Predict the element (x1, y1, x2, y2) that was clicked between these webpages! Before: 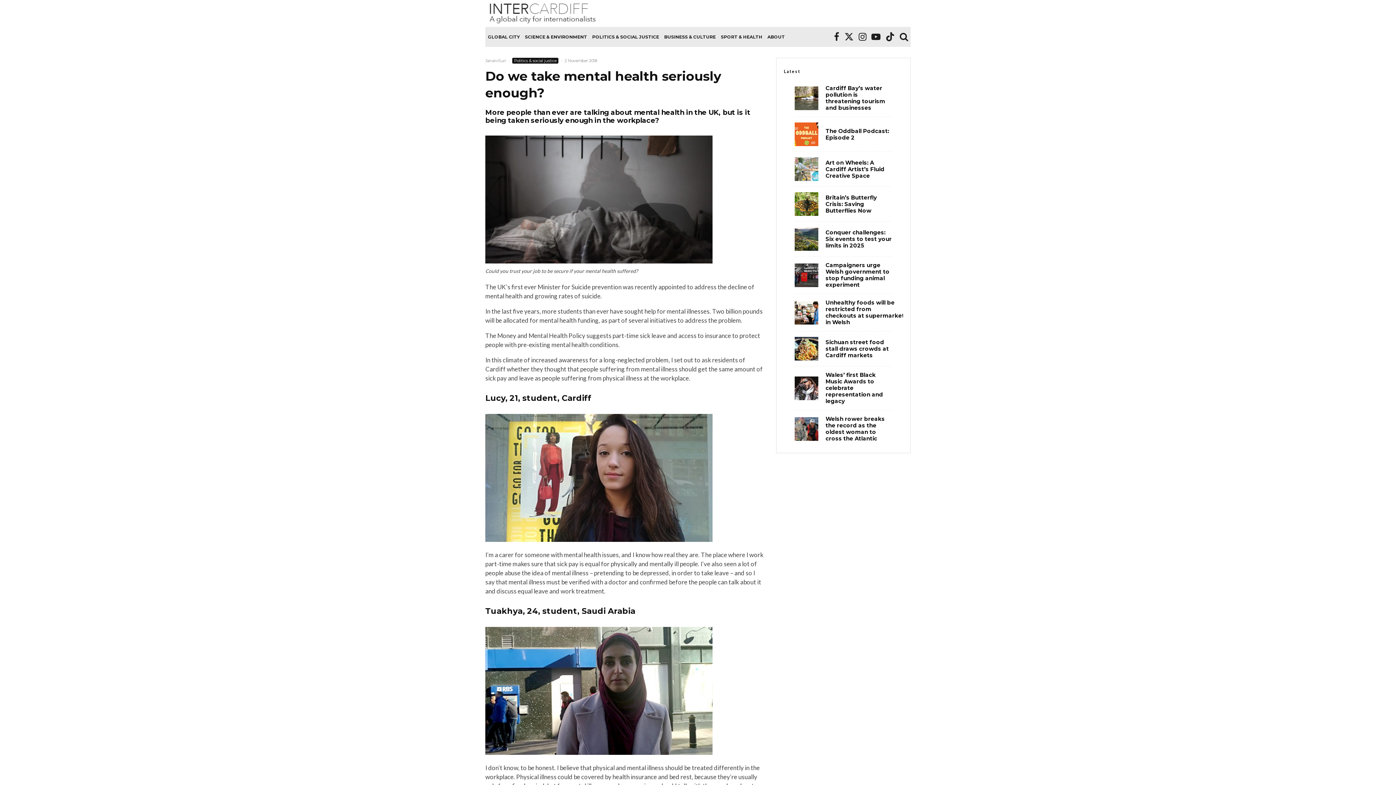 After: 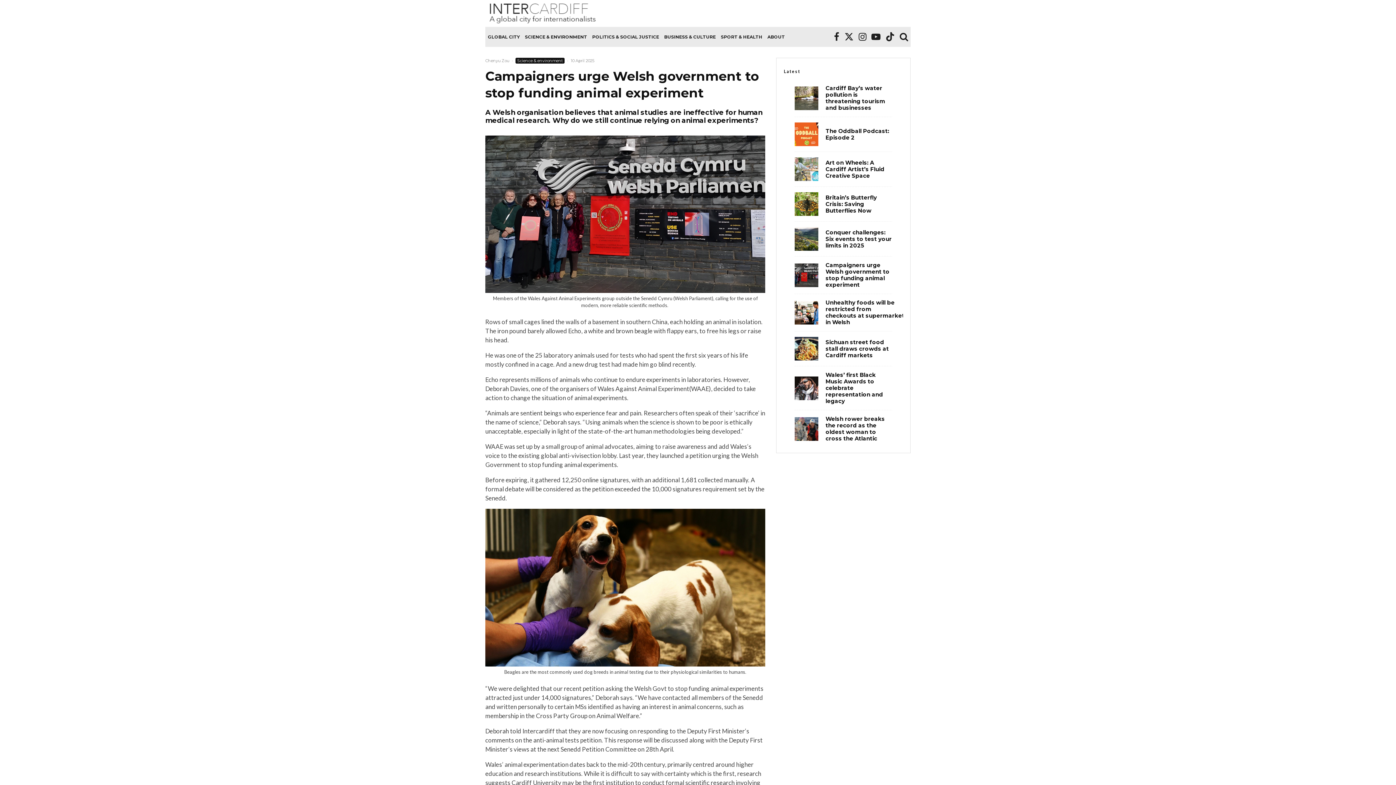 Action: bbox: (825, 262, 892, 288) label: Campaigners urge Welsh government to stop funding animal experiment